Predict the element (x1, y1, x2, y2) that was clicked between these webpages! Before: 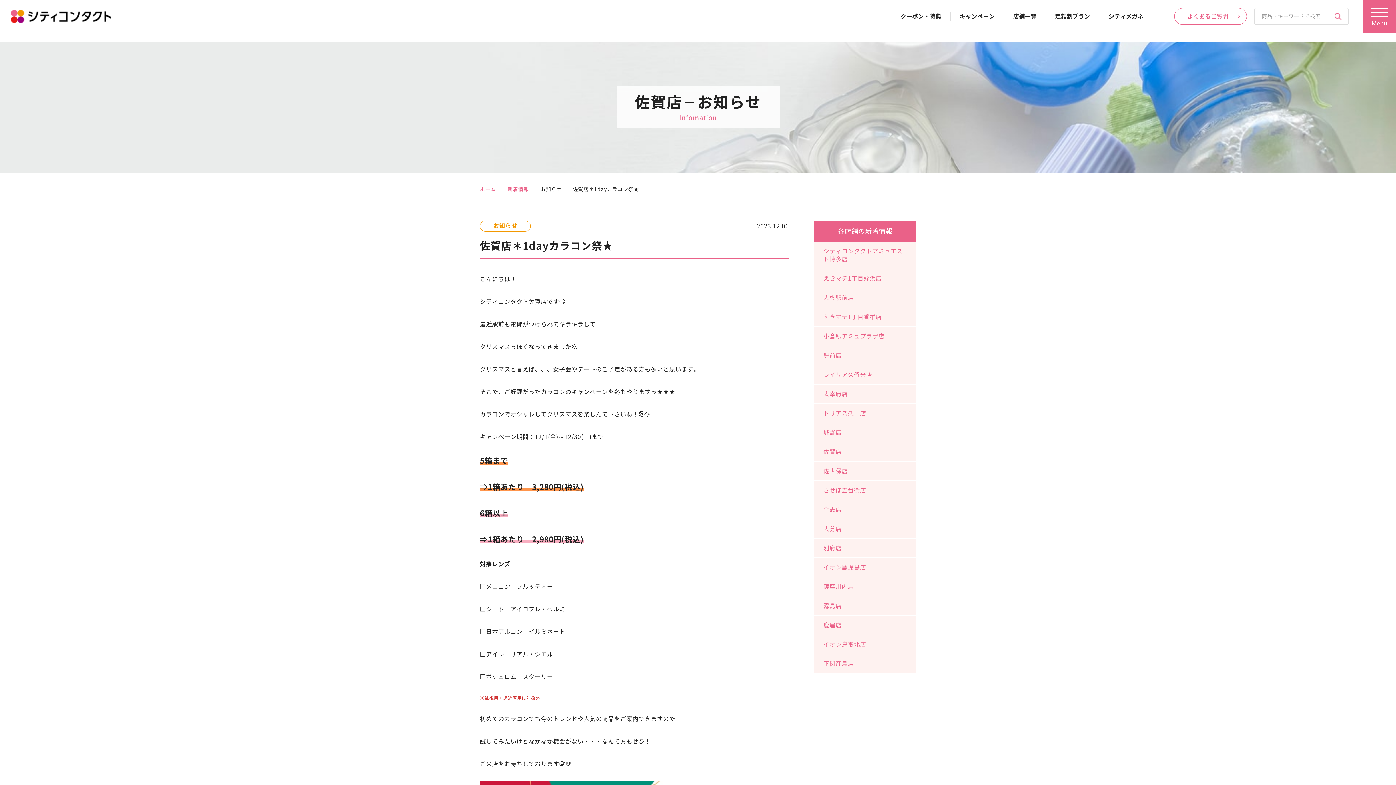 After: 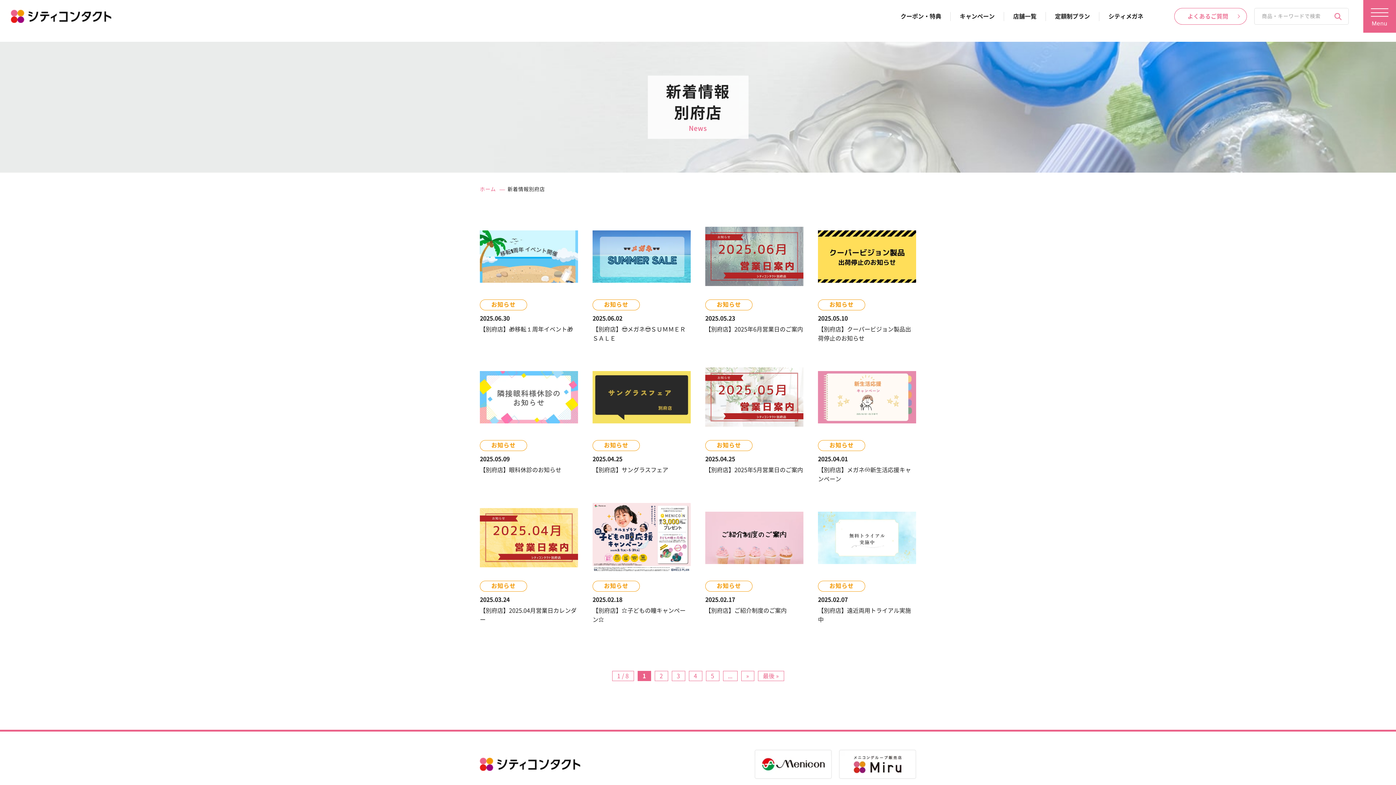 Action: bbox: (814, 538, 916, 557) label: 別府店